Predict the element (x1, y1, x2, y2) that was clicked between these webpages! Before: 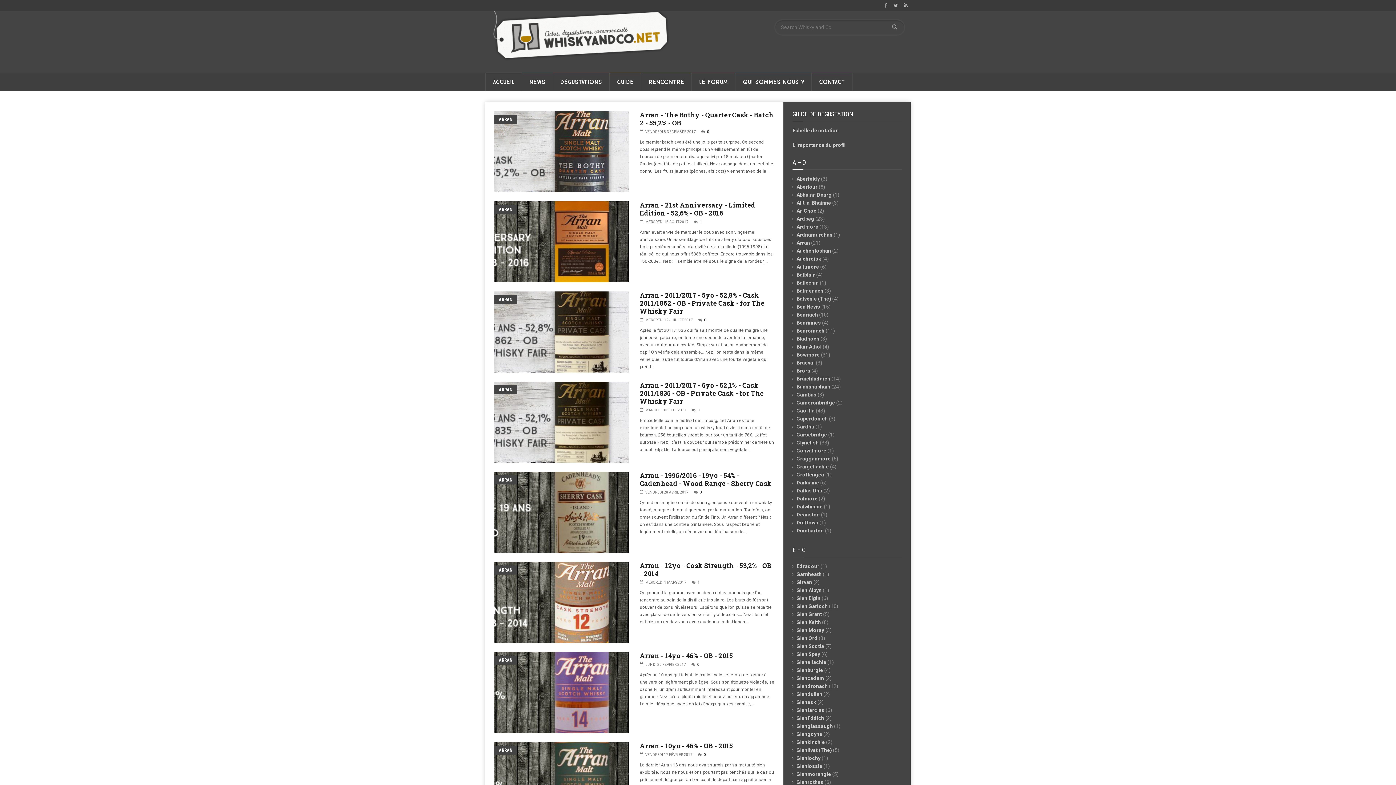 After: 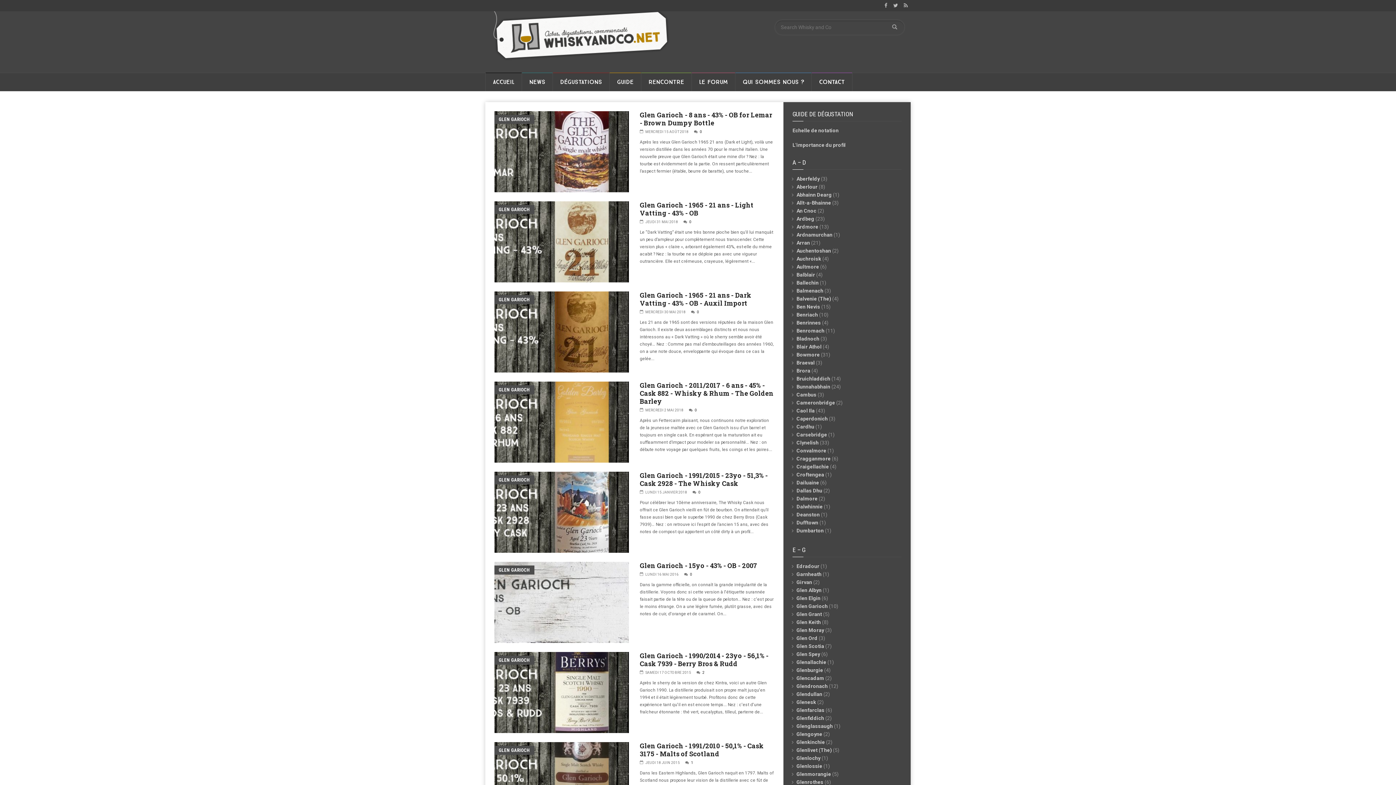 Action: bbox: (796, 603, 828, 609) label: Glen Garioch